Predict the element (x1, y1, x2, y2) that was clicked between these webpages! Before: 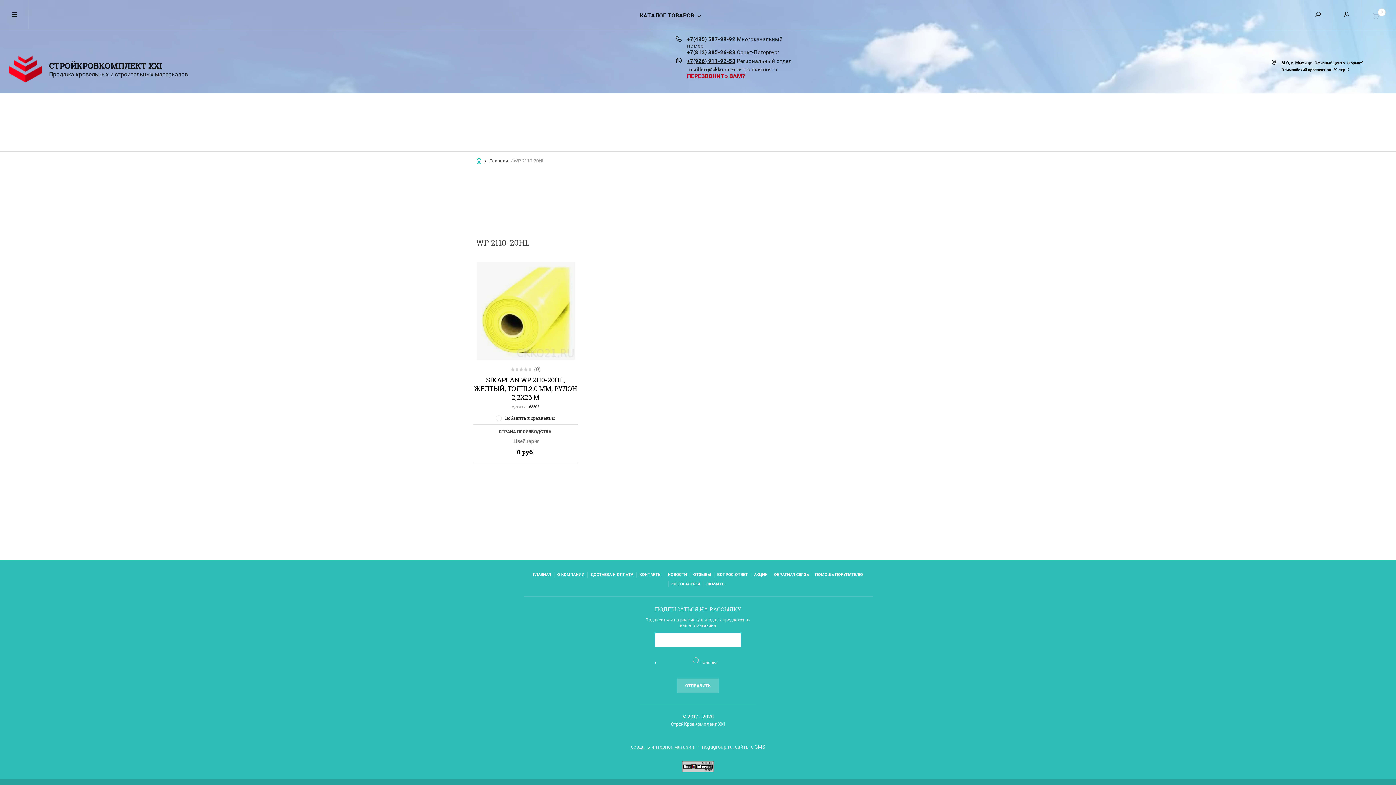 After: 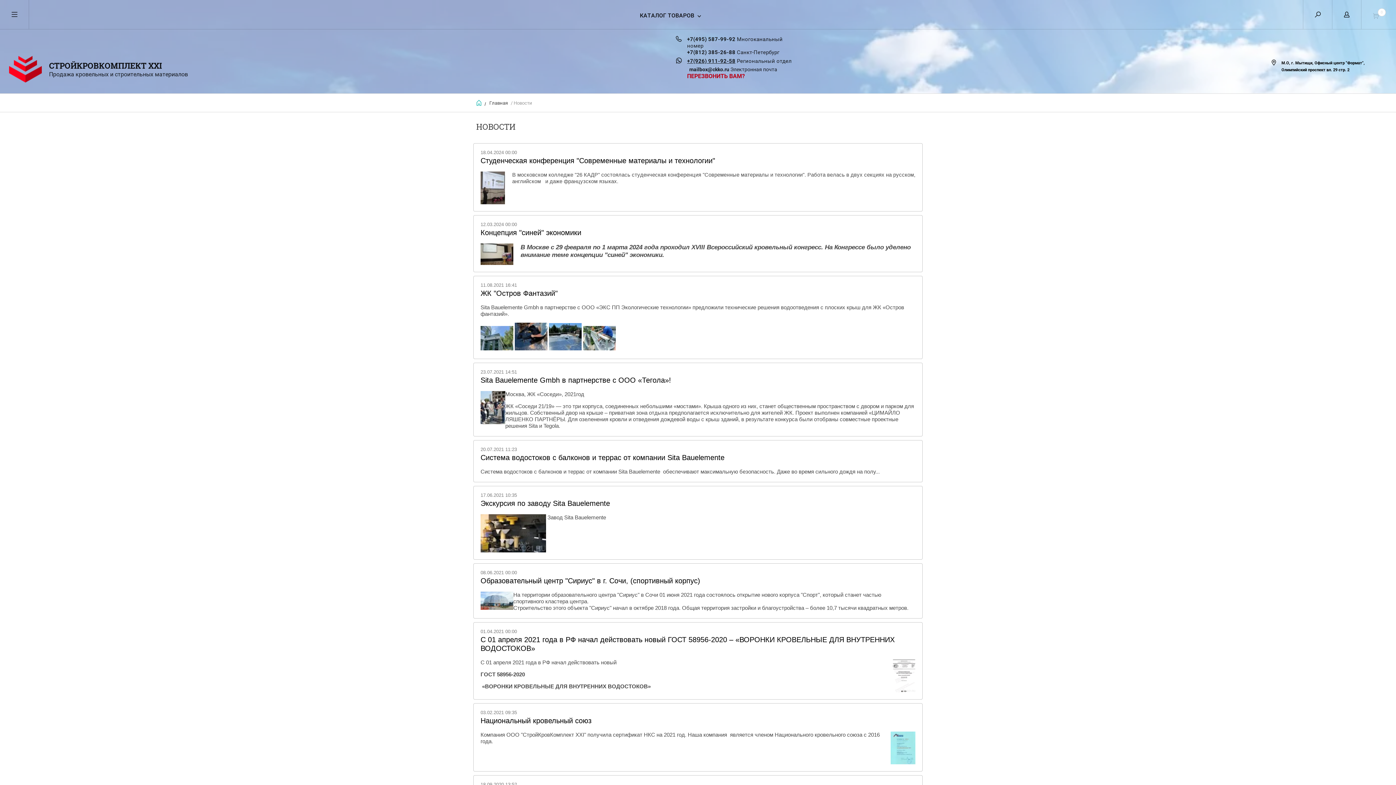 Action: bbox: (668, 572, 687, 578) label: НОВОСТИ